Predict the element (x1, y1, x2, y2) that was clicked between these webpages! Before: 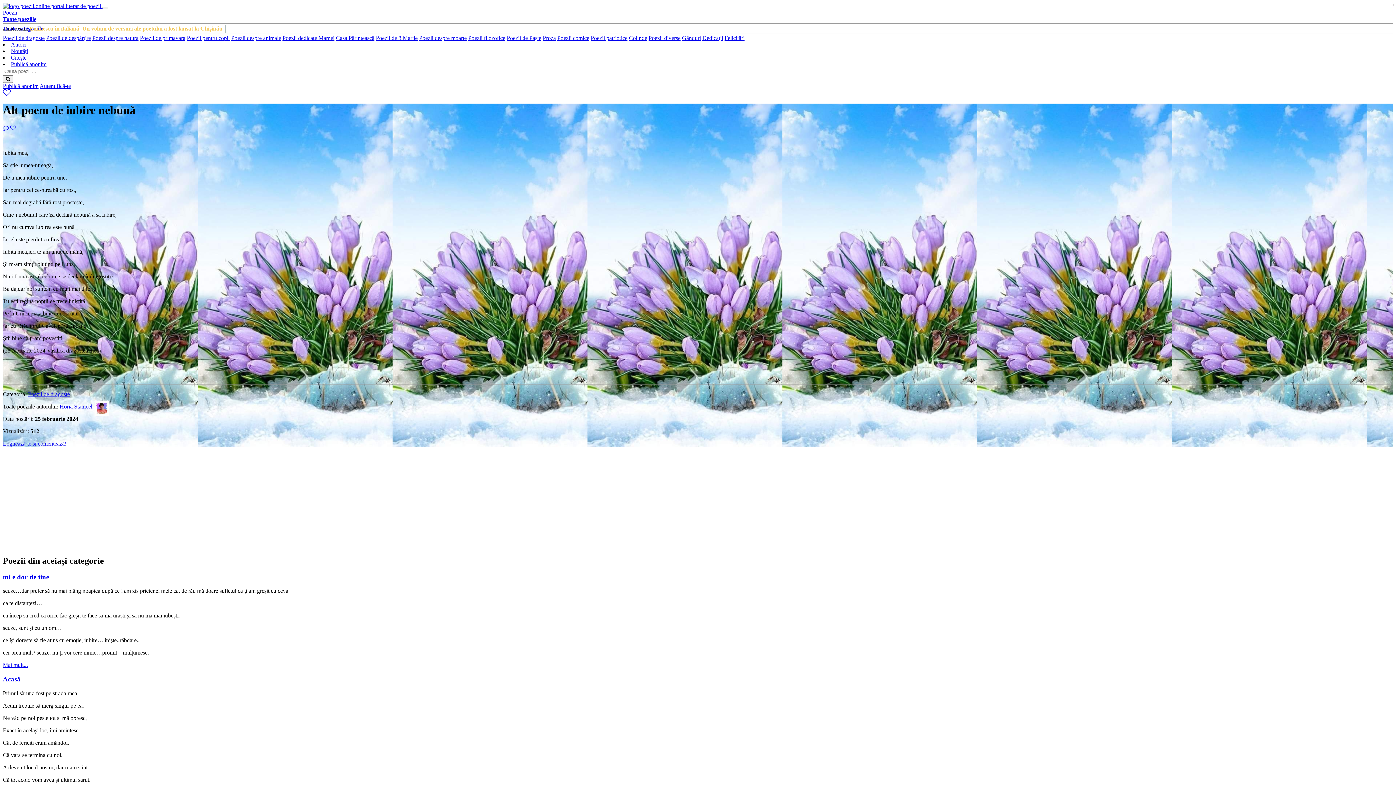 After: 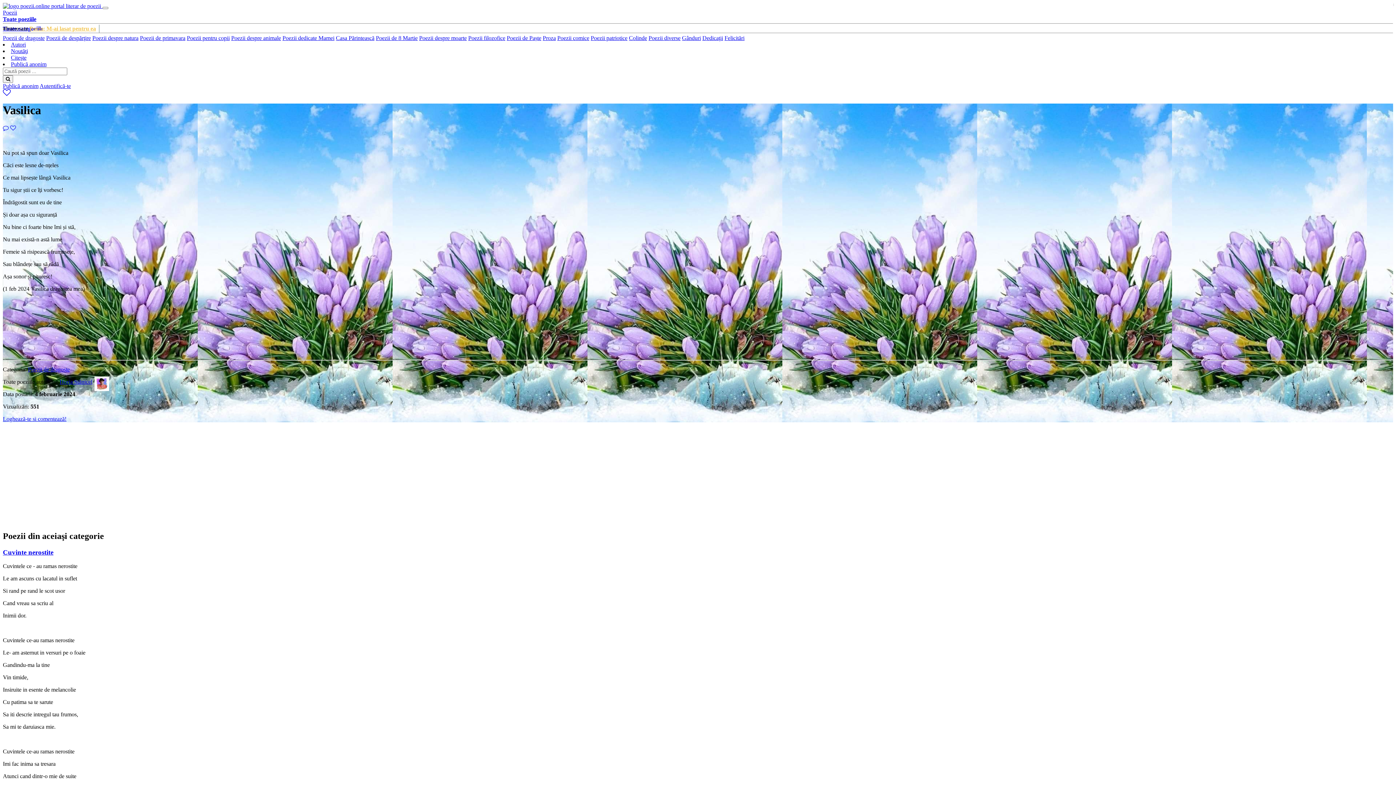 Action: bbox: (10, 54, 26, 60) label: Citeşte